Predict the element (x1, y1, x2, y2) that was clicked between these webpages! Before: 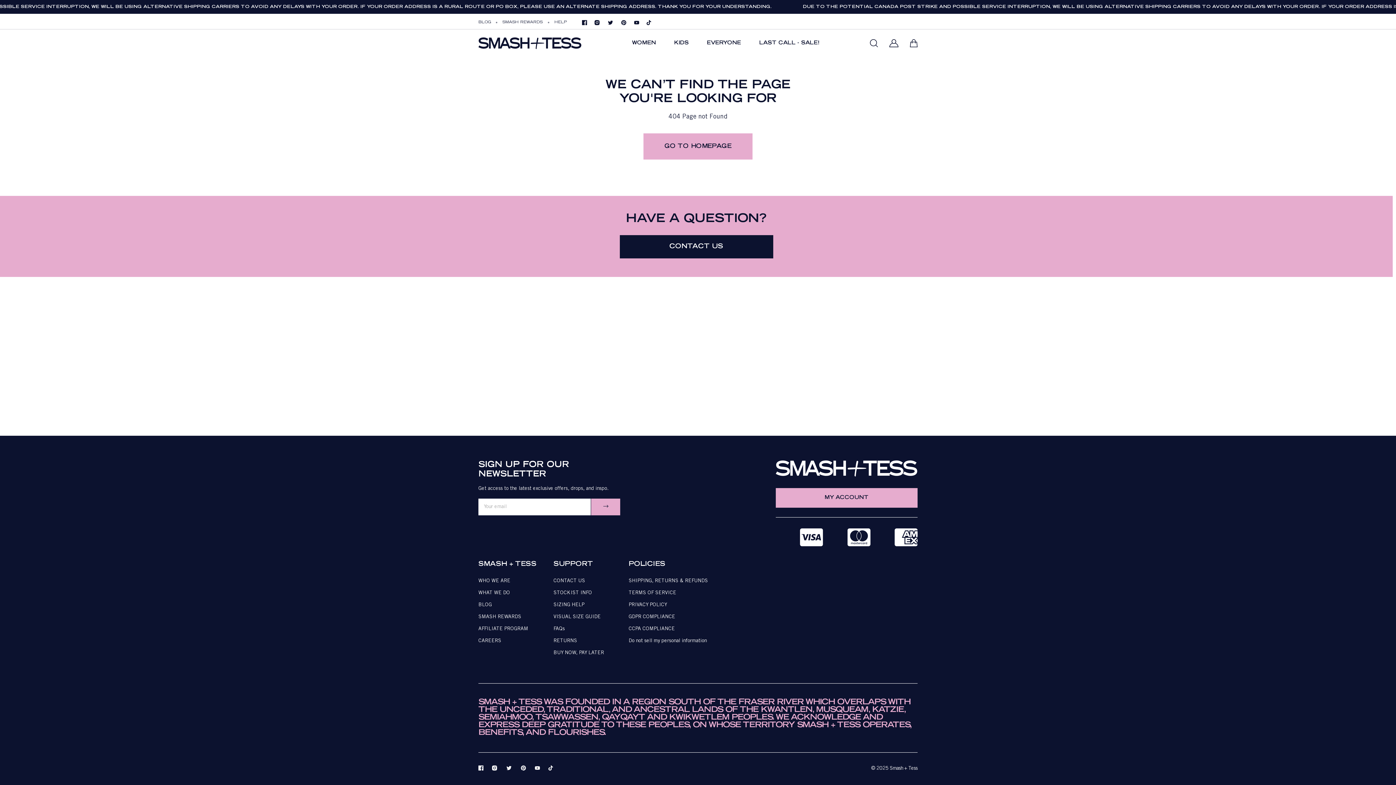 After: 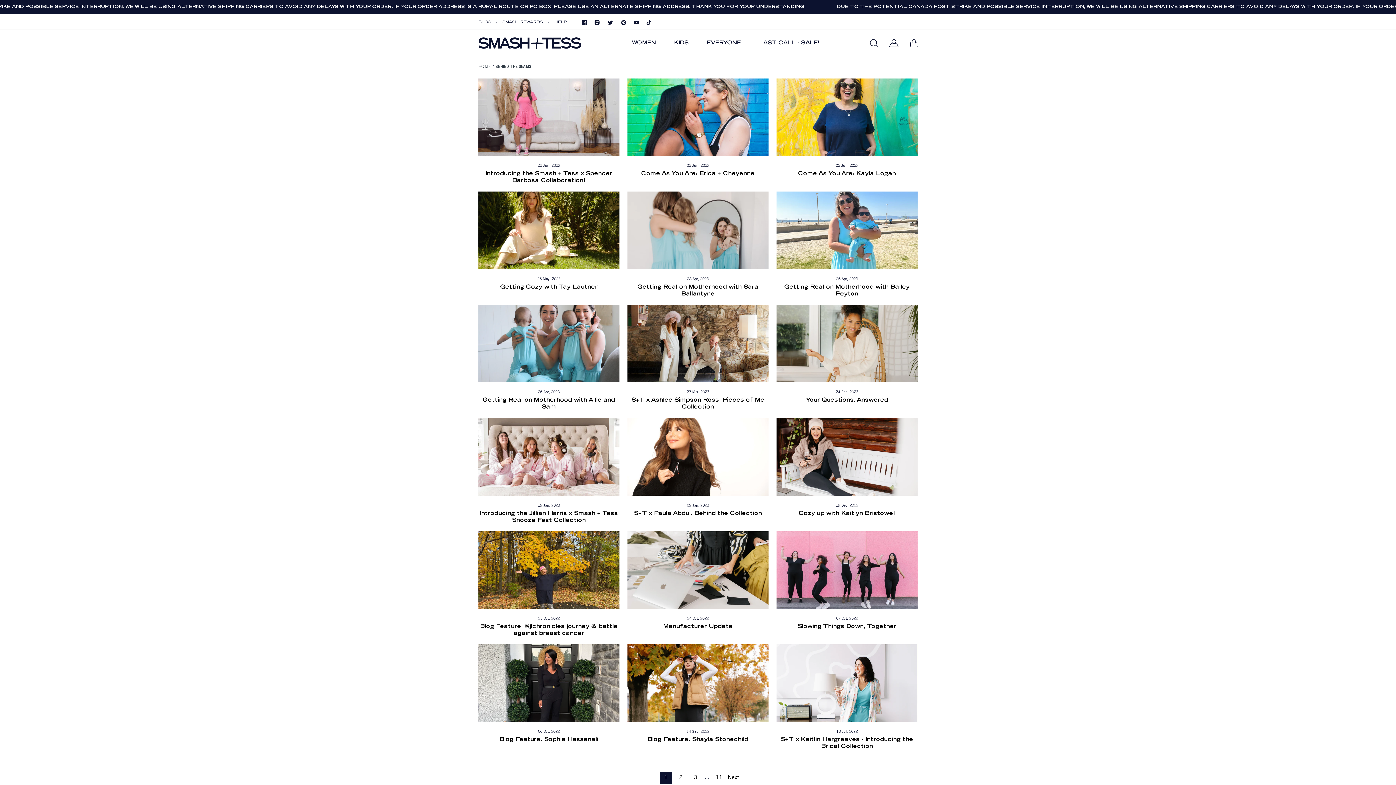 Action: label: BLOG bbox: (478, 18, 490, 26)